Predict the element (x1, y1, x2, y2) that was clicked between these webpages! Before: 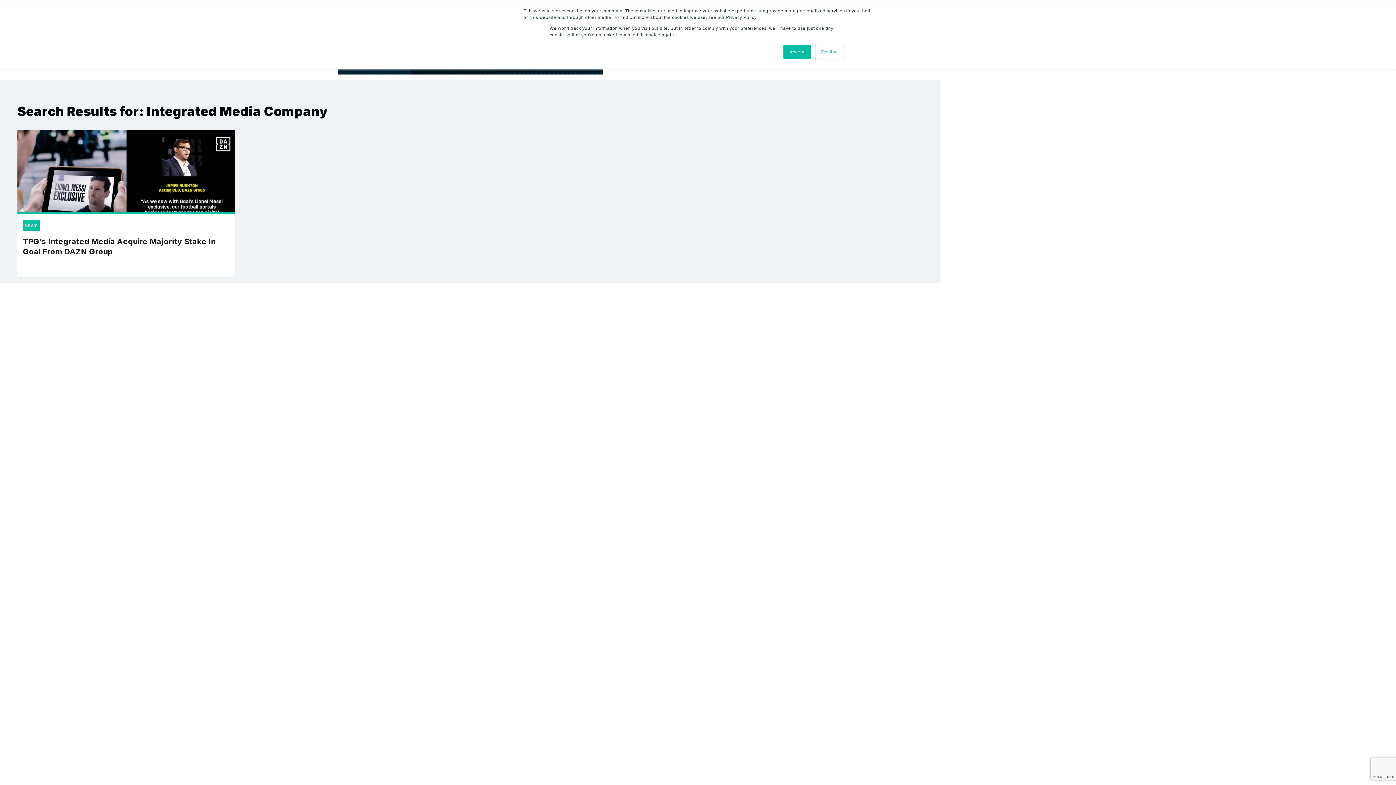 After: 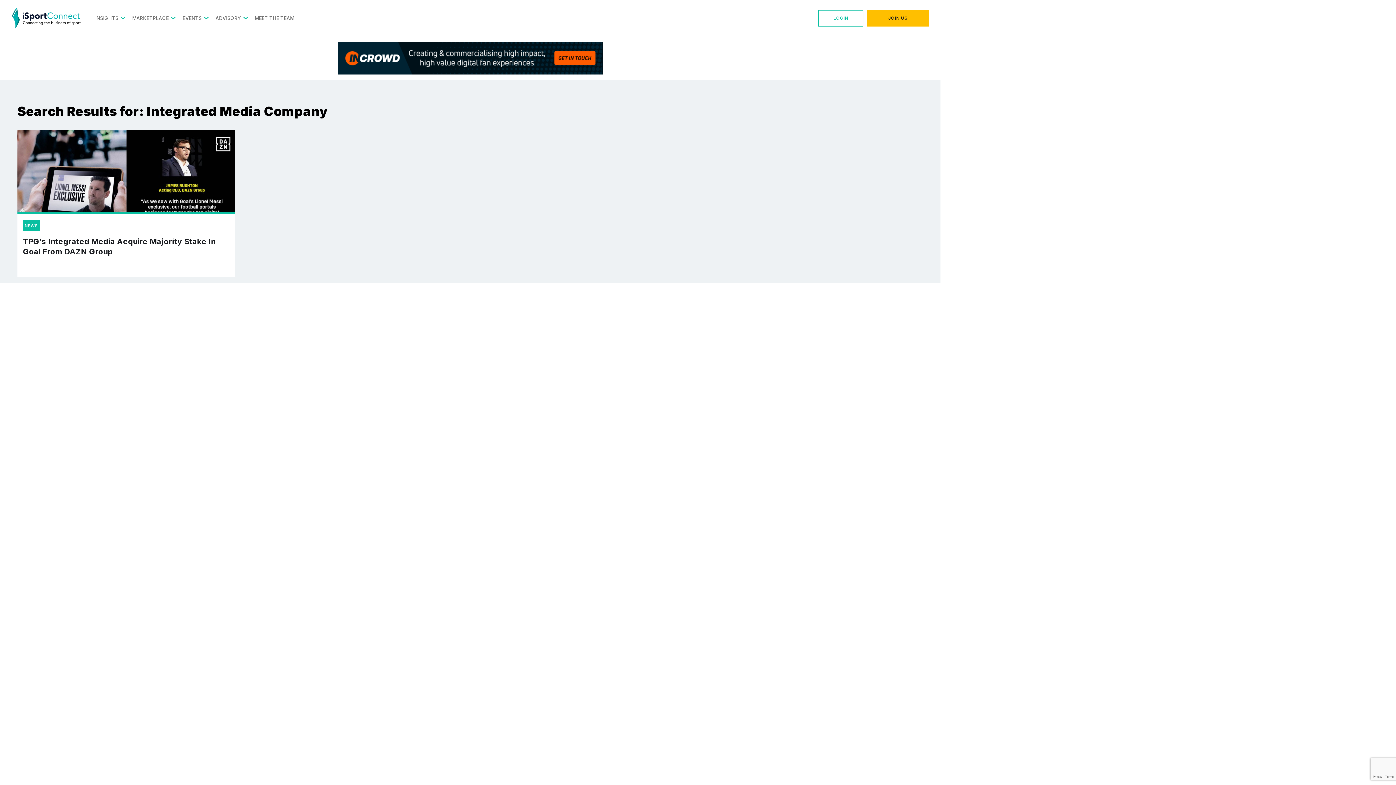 Action: bbox: (783, 44, 810, 59) label: Accept